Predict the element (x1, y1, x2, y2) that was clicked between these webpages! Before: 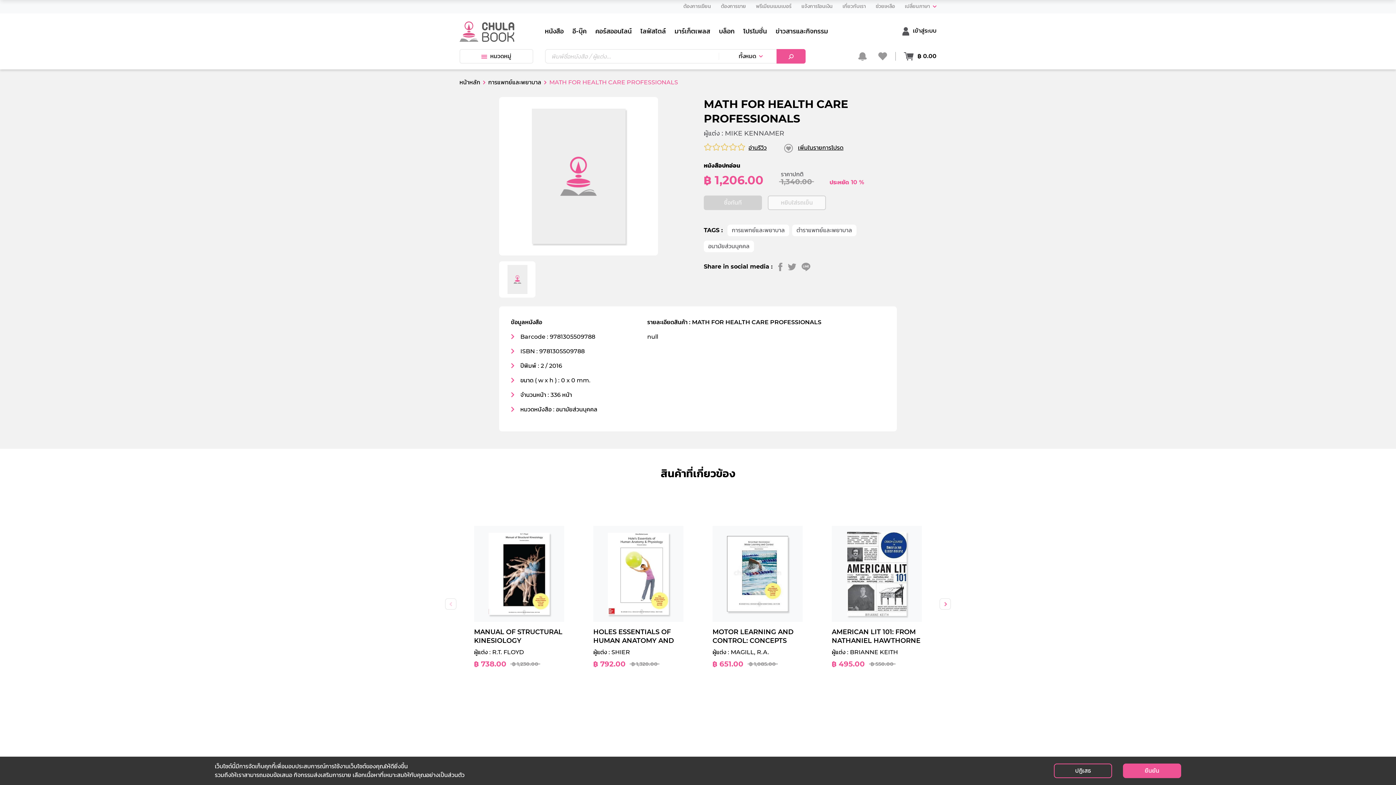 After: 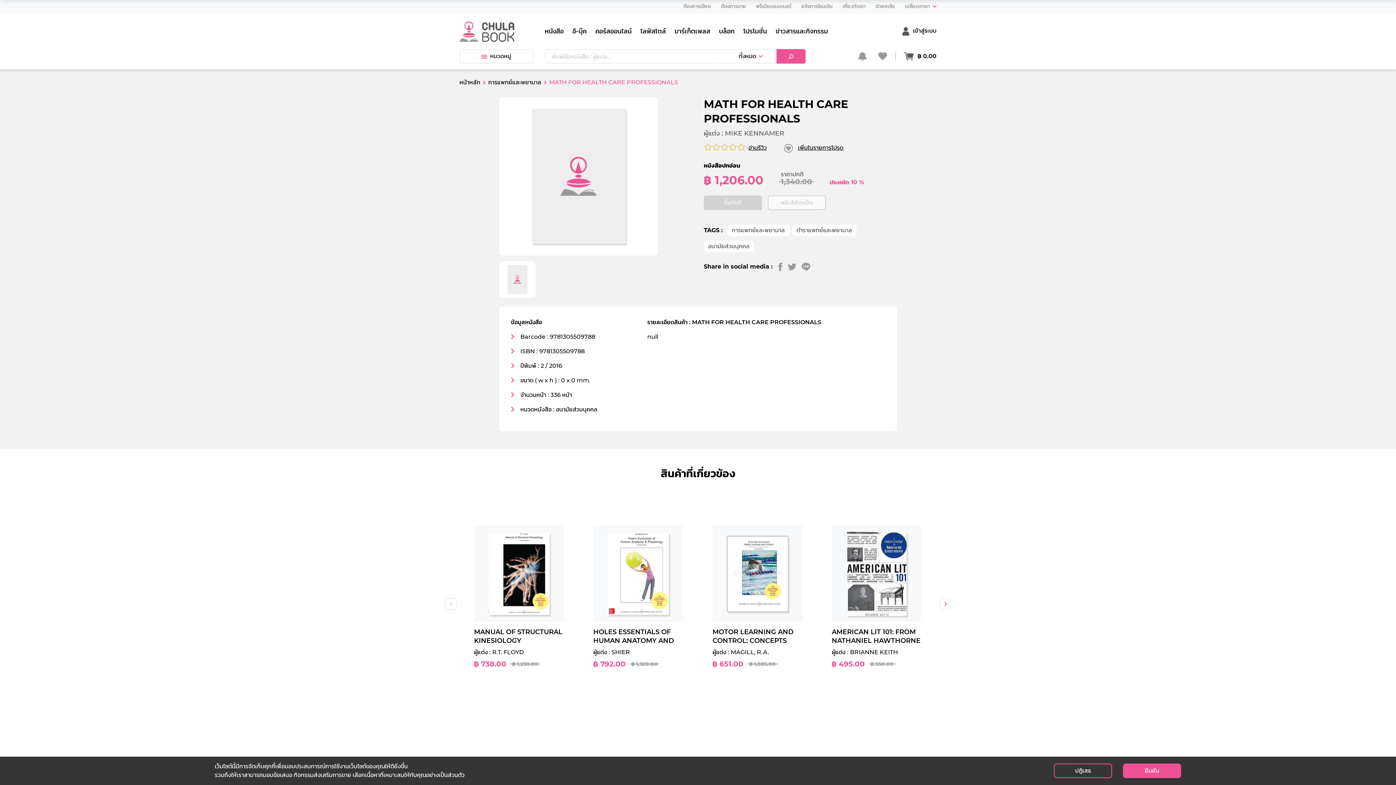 Action: bbox: (549, 78, 678, 85) label: MATH FOR HEALTH CARE PROFESSIONALS